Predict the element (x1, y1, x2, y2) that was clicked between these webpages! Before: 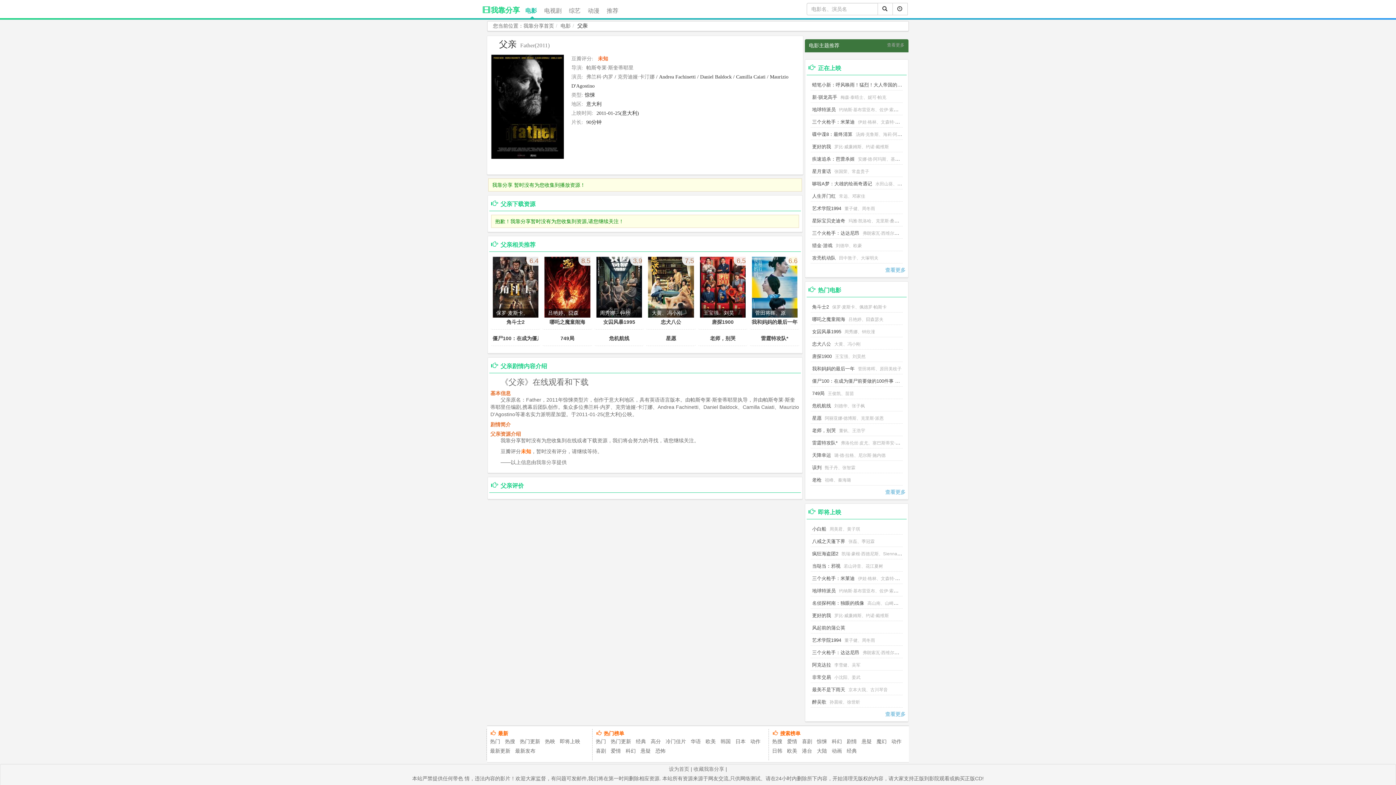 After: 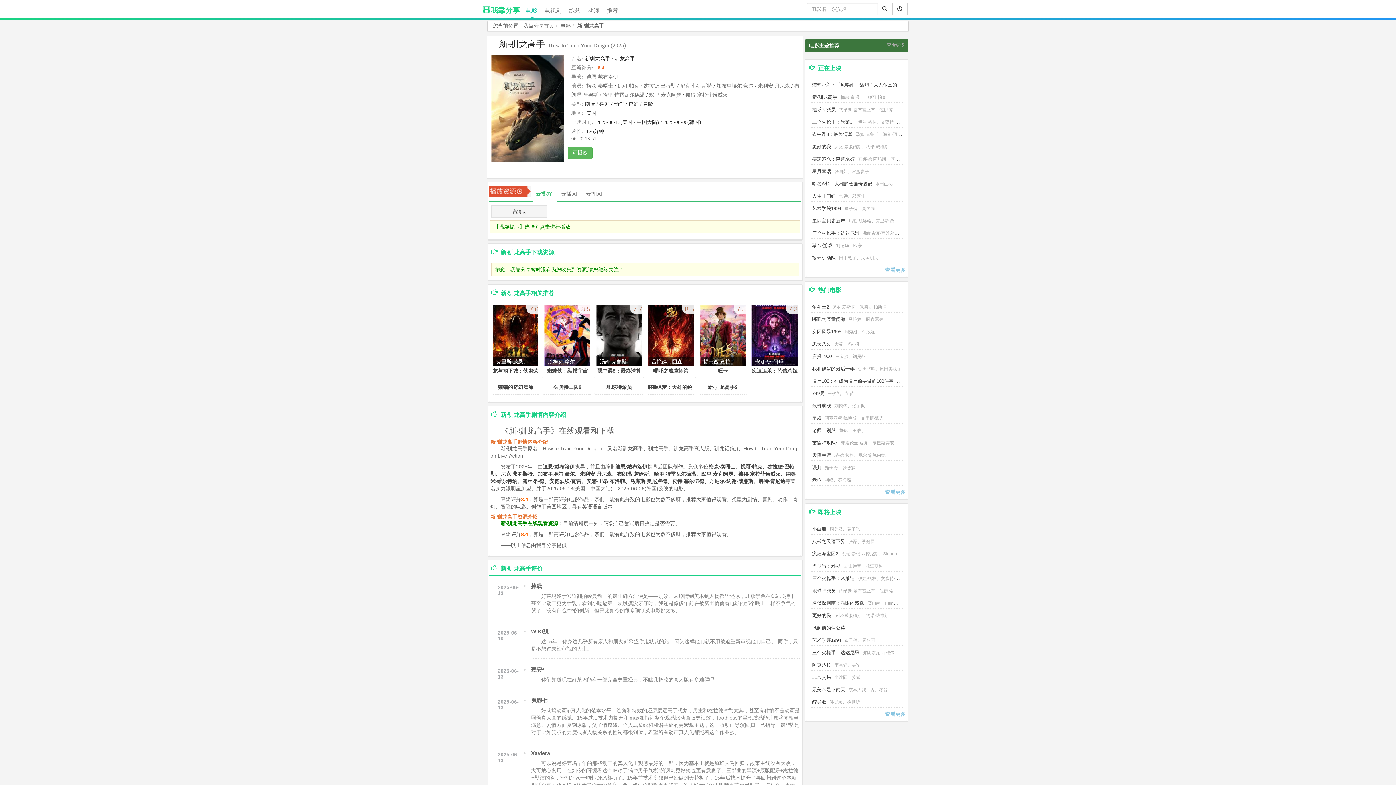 Action: bbox: (812, 94, 837, 100) label: 新·驯龙高手